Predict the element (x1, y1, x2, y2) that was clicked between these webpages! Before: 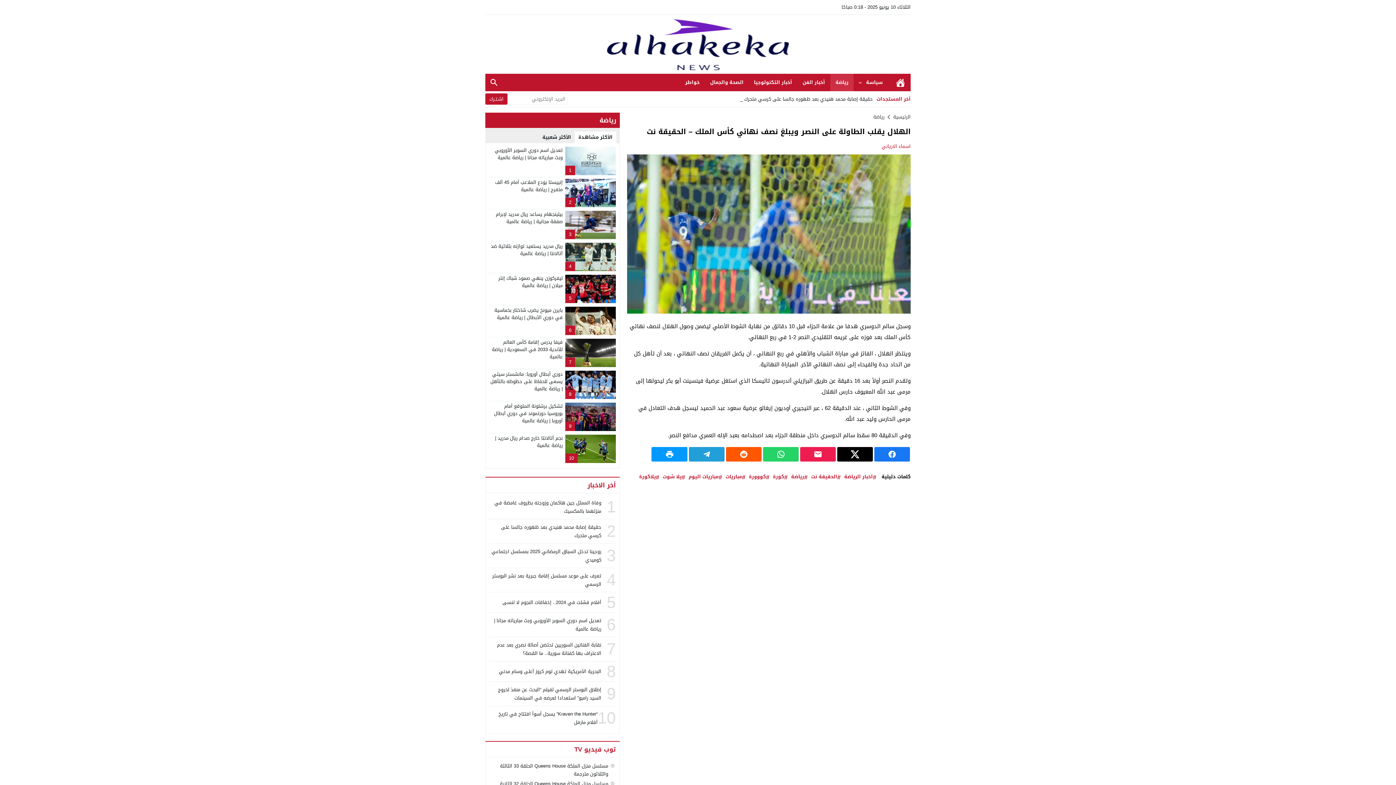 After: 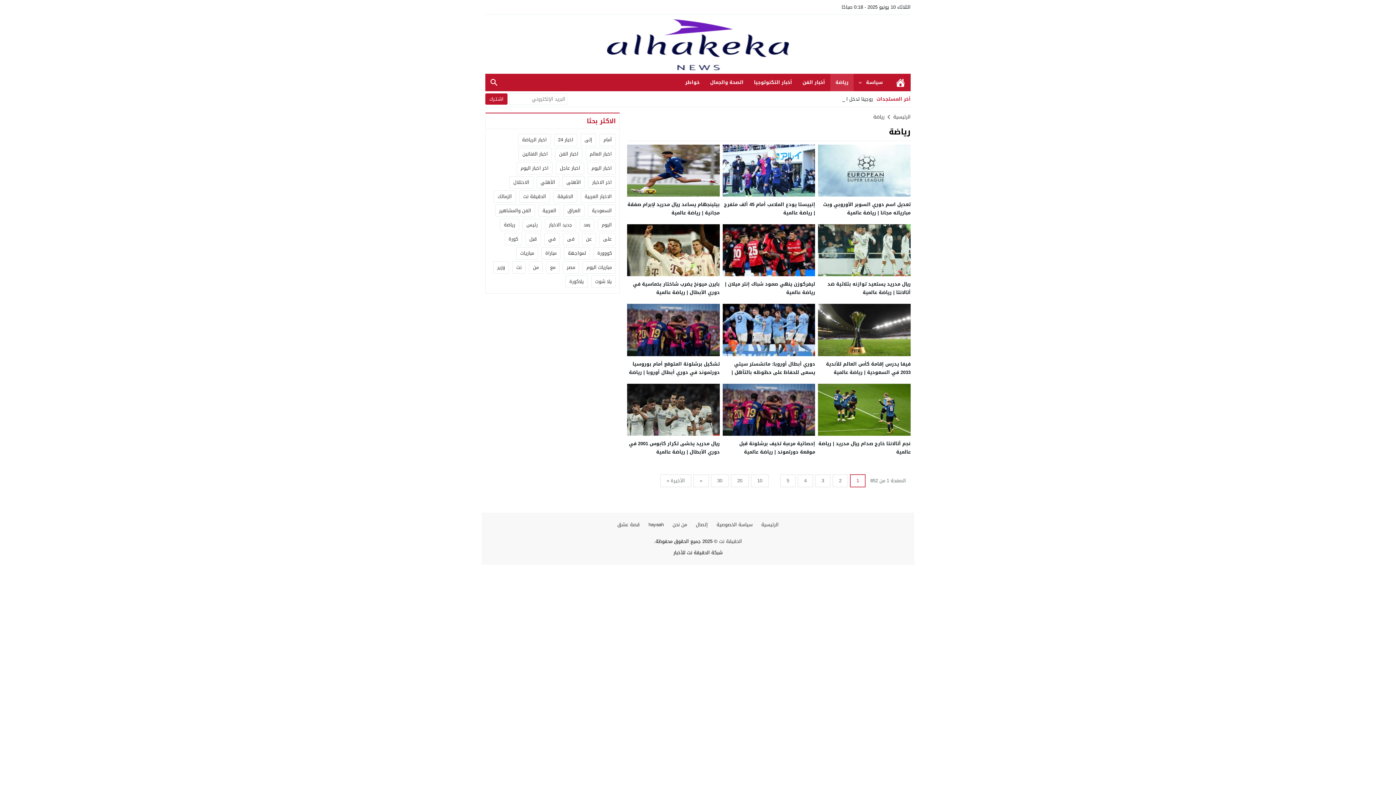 Action: bbox: (873, 112, 884, 121) label: رياضة